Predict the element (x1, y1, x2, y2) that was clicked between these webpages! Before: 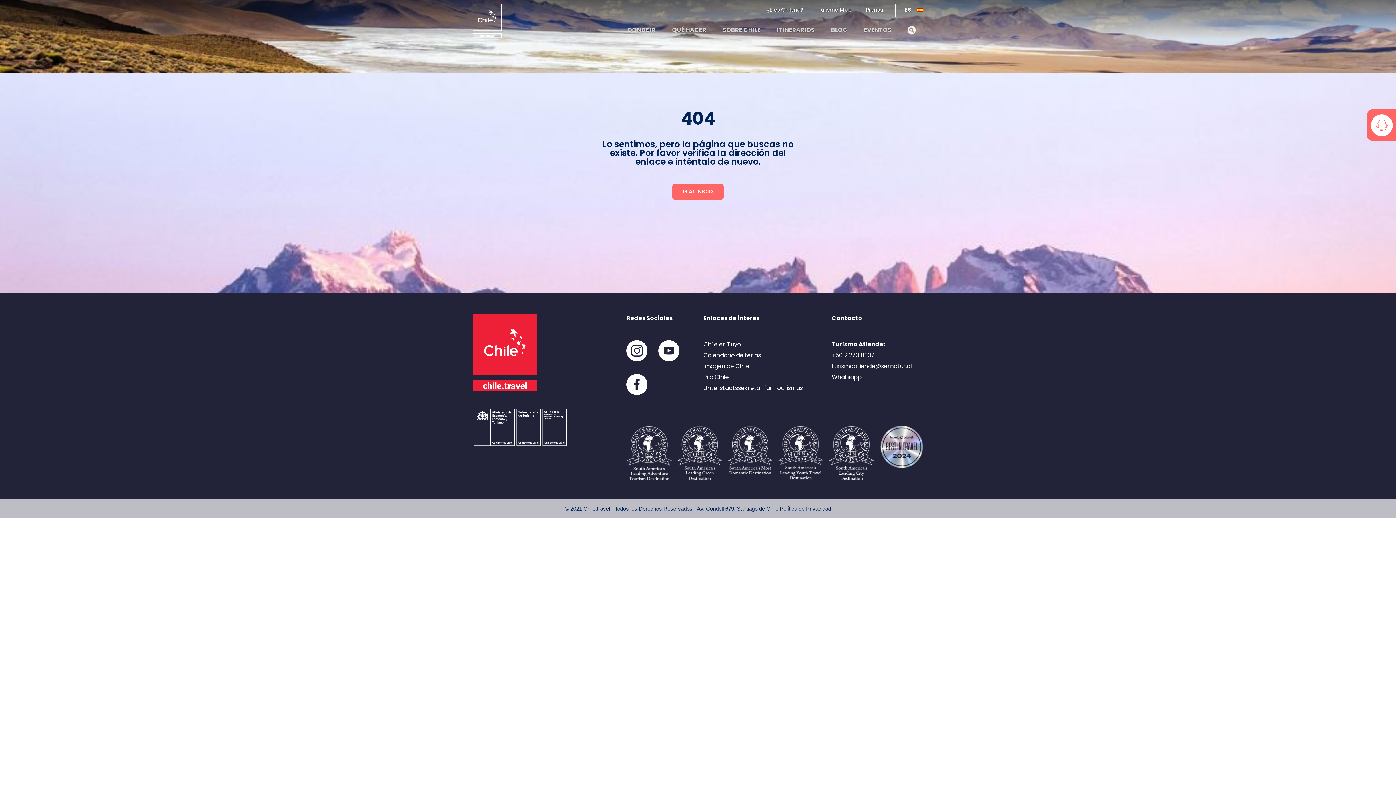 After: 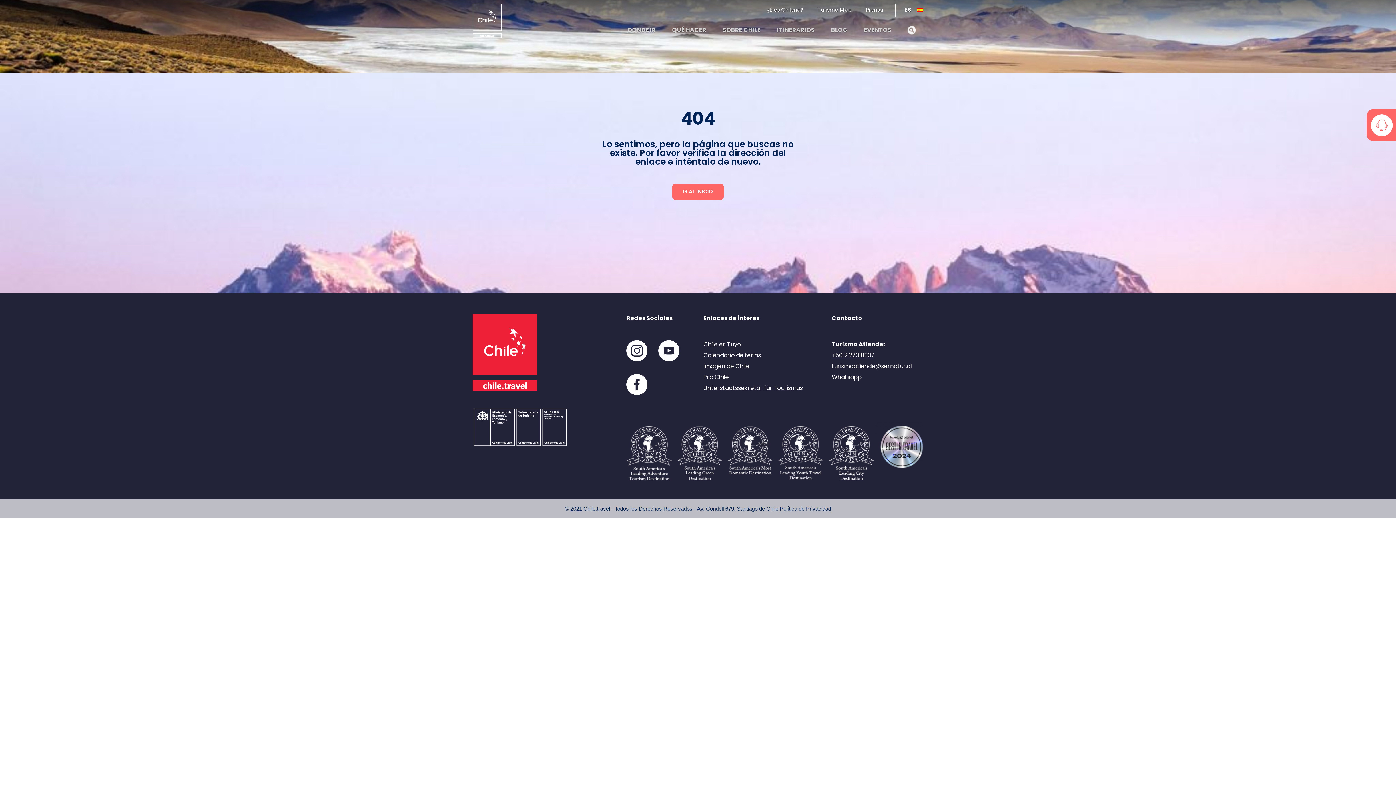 Action: label: +56 2 27318337 bbox: (831, 351, 874, 359)